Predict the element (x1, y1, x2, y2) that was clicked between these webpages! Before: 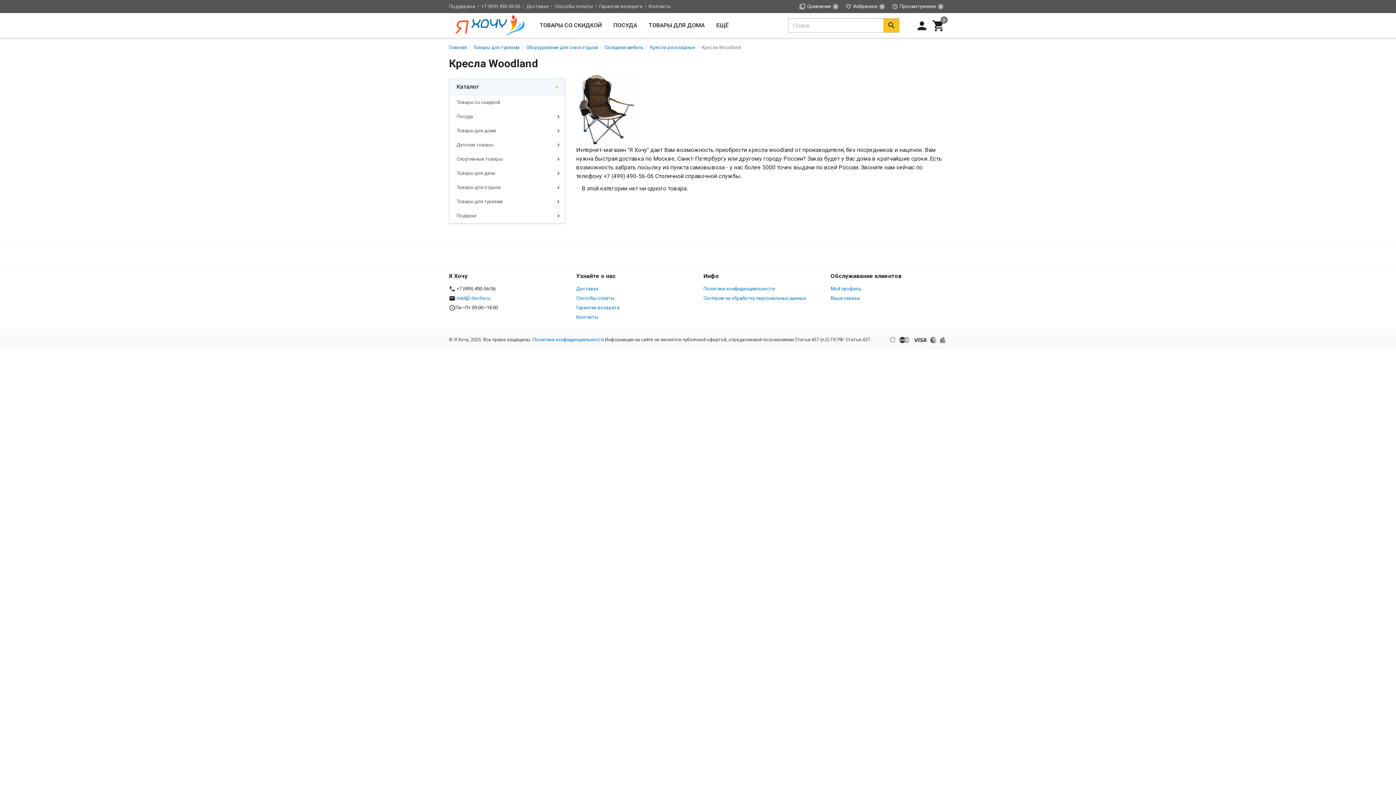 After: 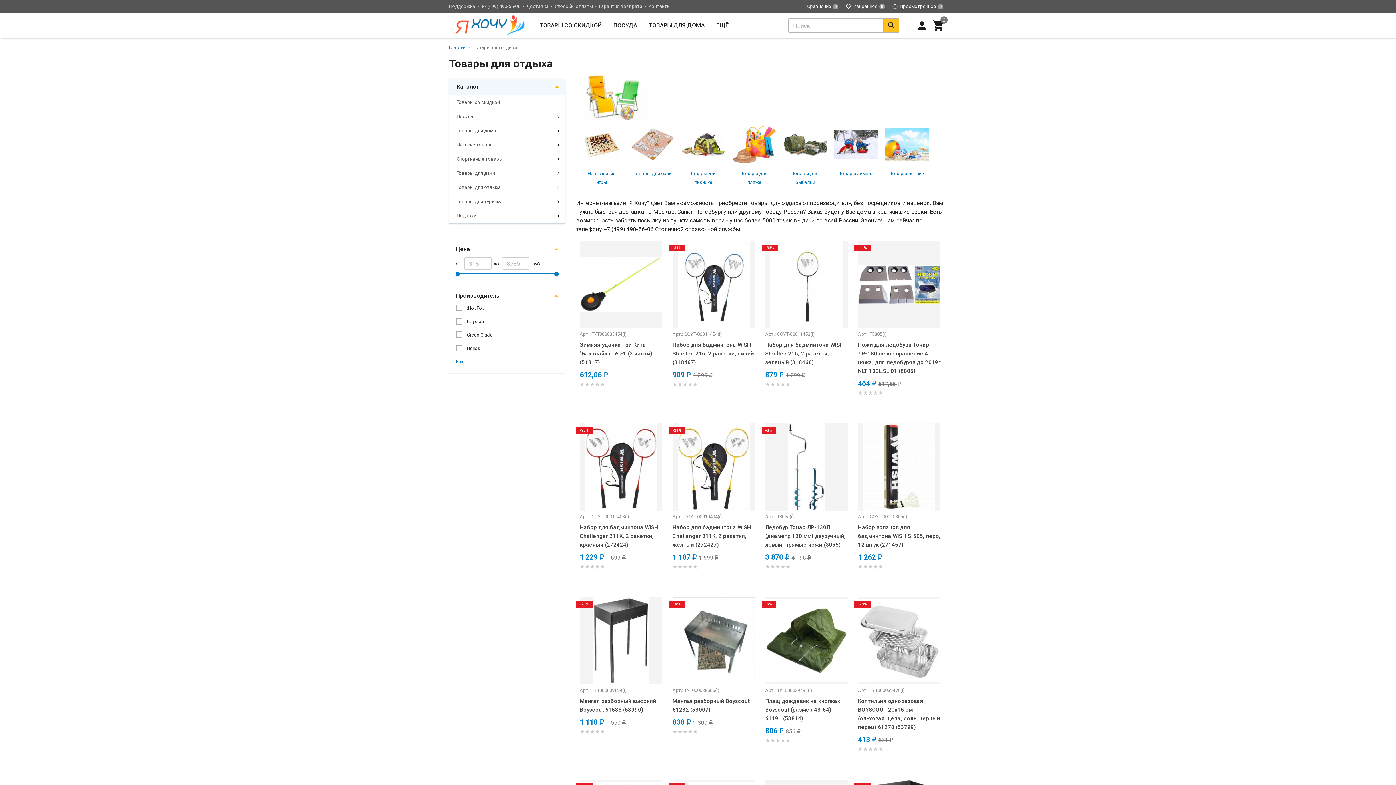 Action: bbox: (449, 180, 565, 194) label: Товары для отдыха